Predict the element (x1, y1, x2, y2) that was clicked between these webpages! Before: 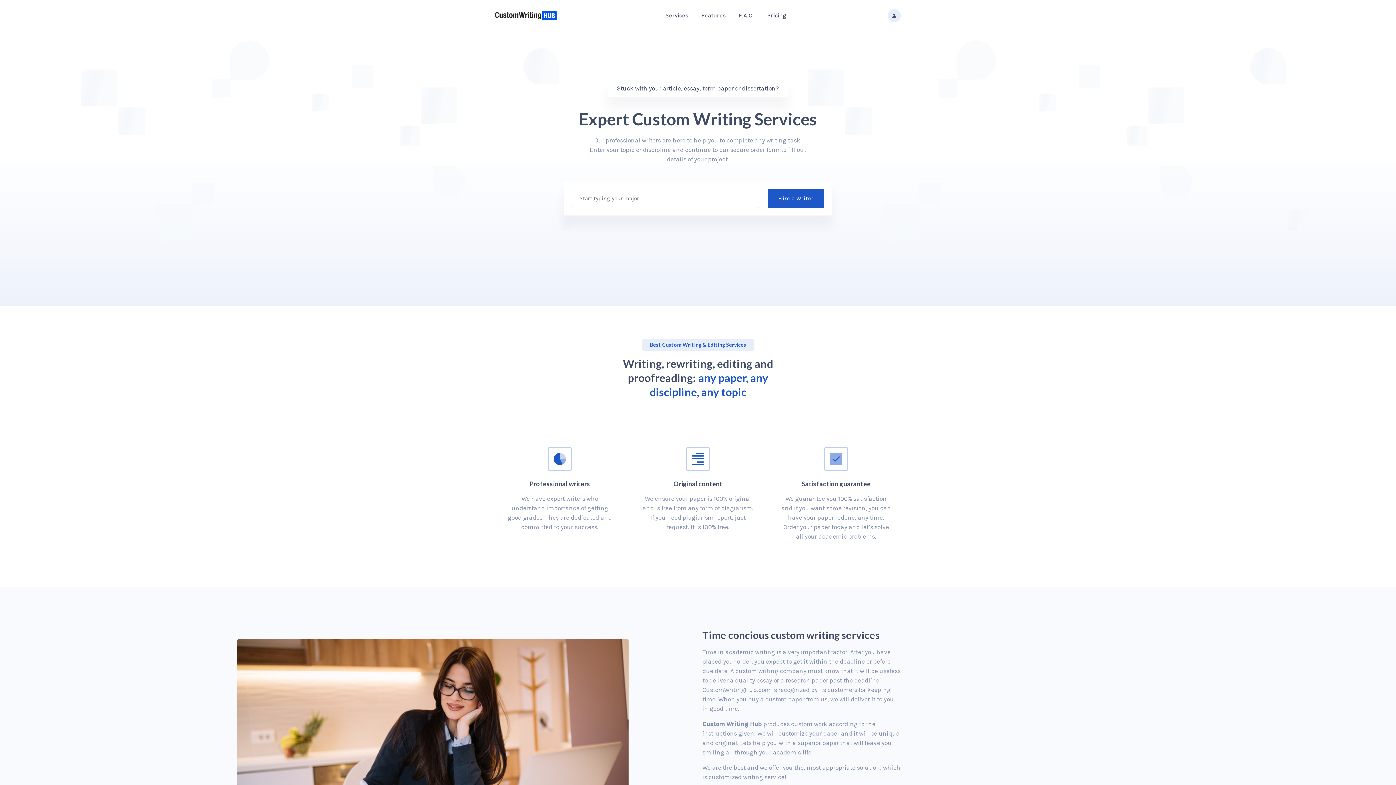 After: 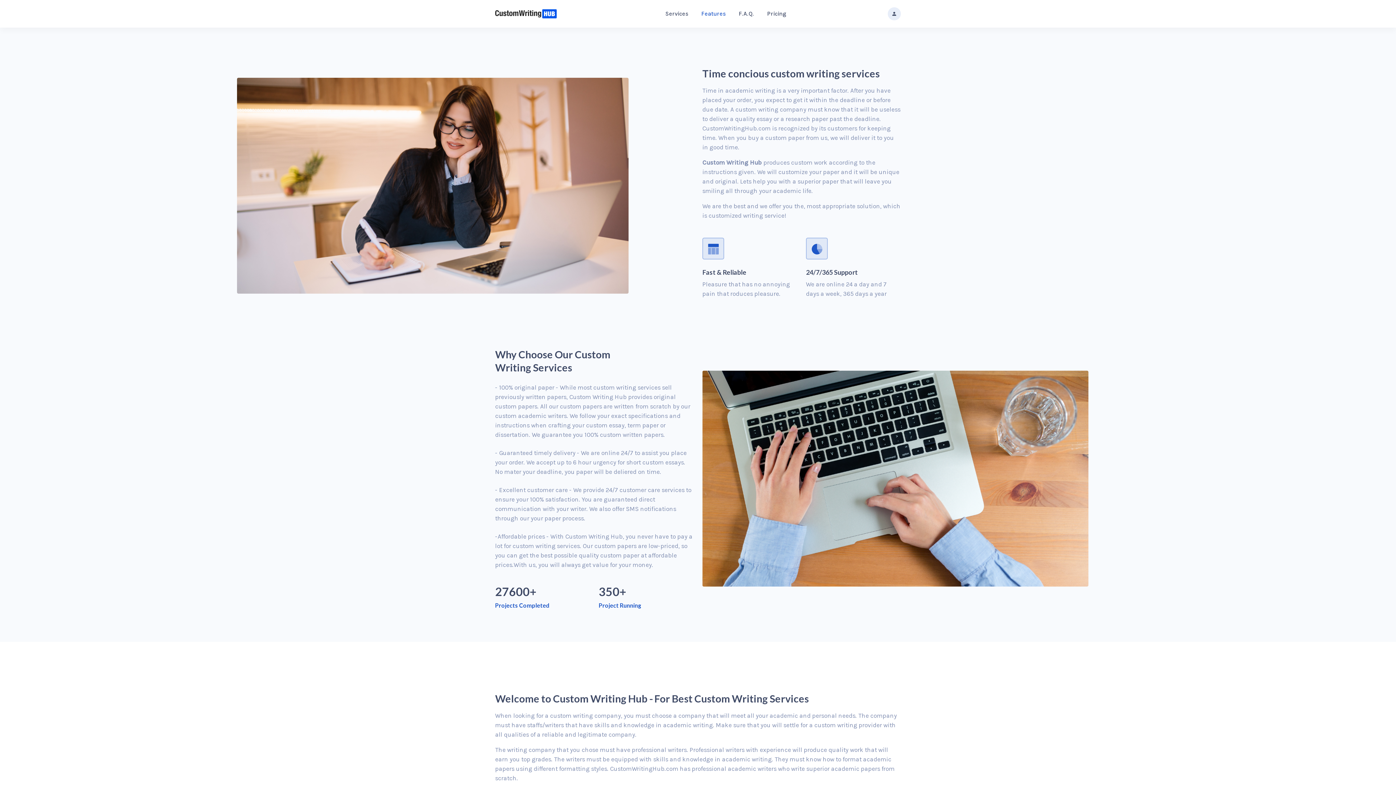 Action: label: Features bbox: (698, 5, 728, 25)